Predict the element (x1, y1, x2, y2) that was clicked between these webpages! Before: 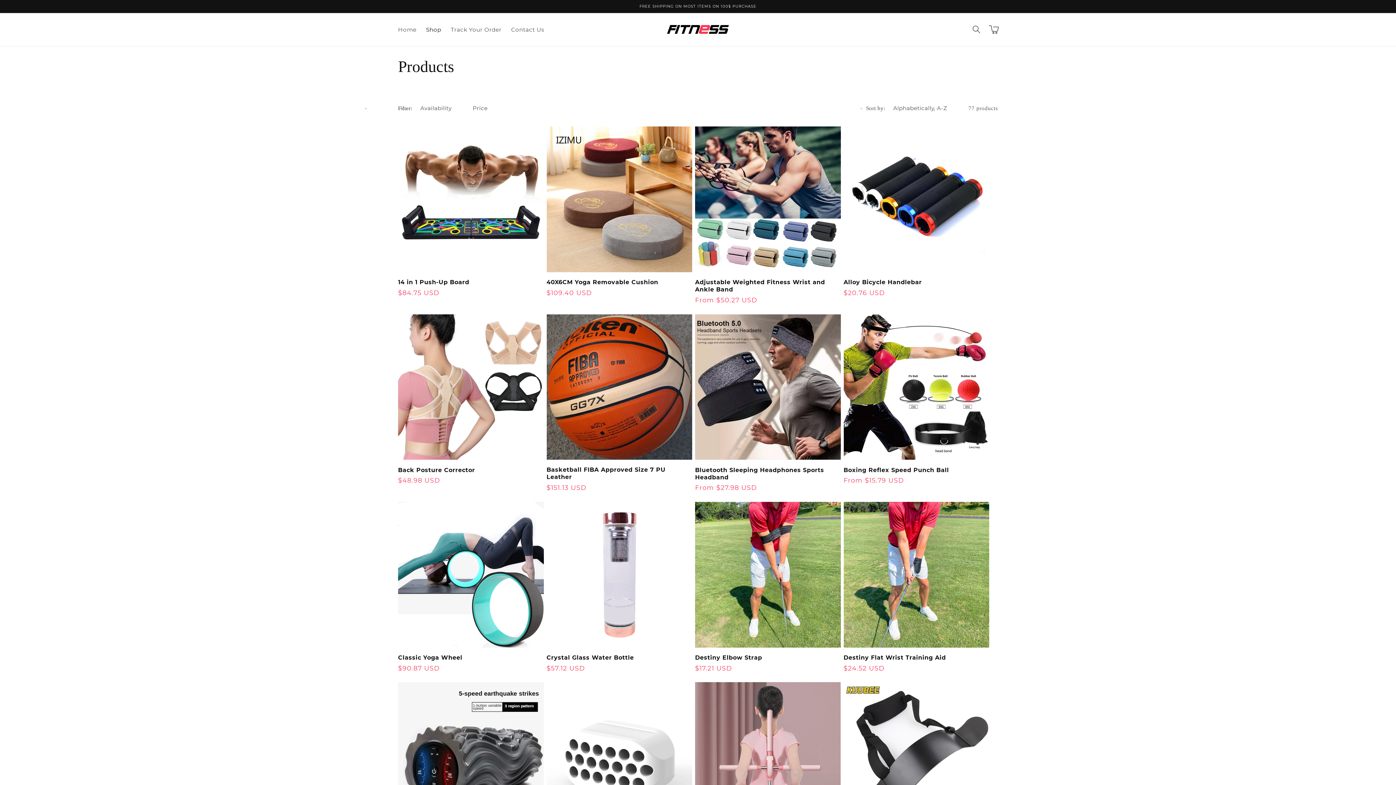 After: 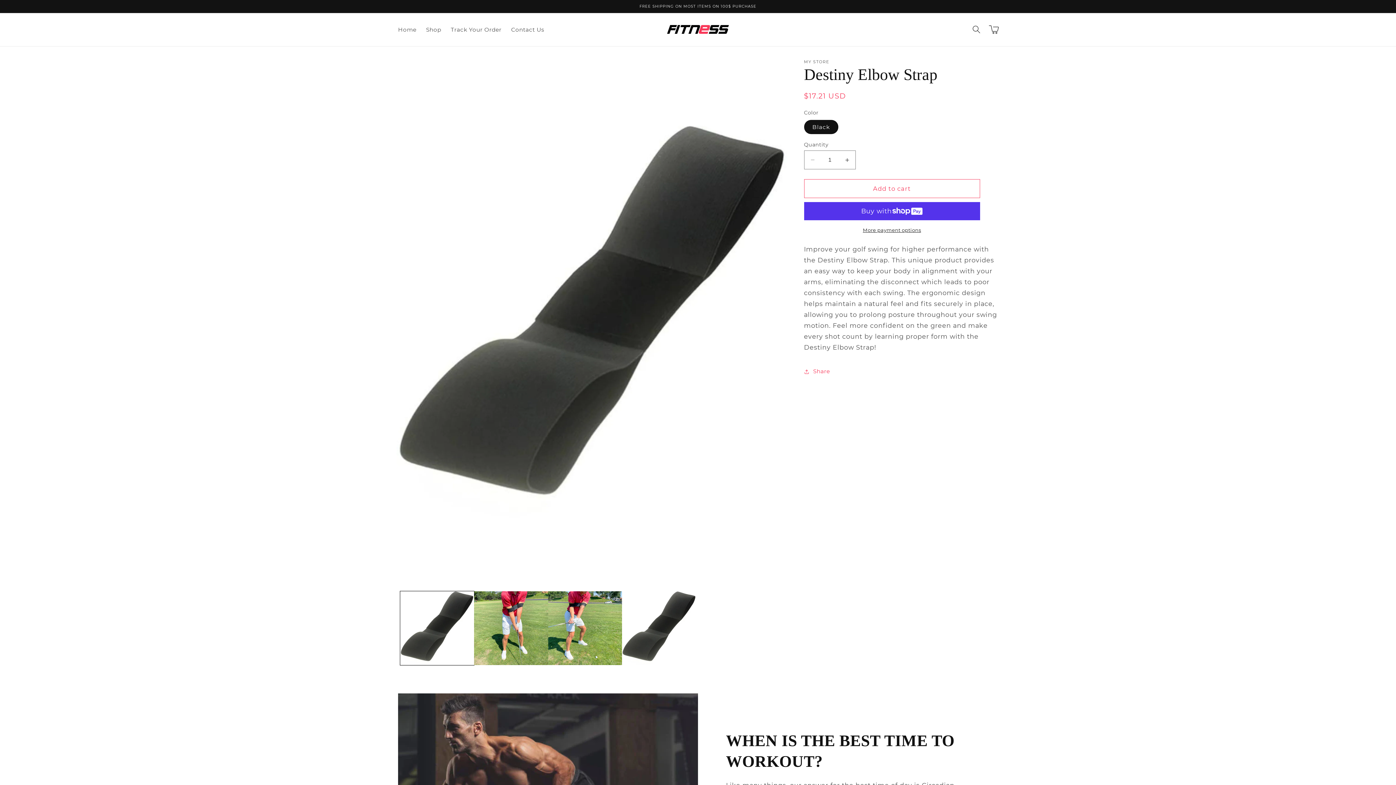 Action: bbox: (695, 654, 840, 661) label: Destiny Elbow Strap